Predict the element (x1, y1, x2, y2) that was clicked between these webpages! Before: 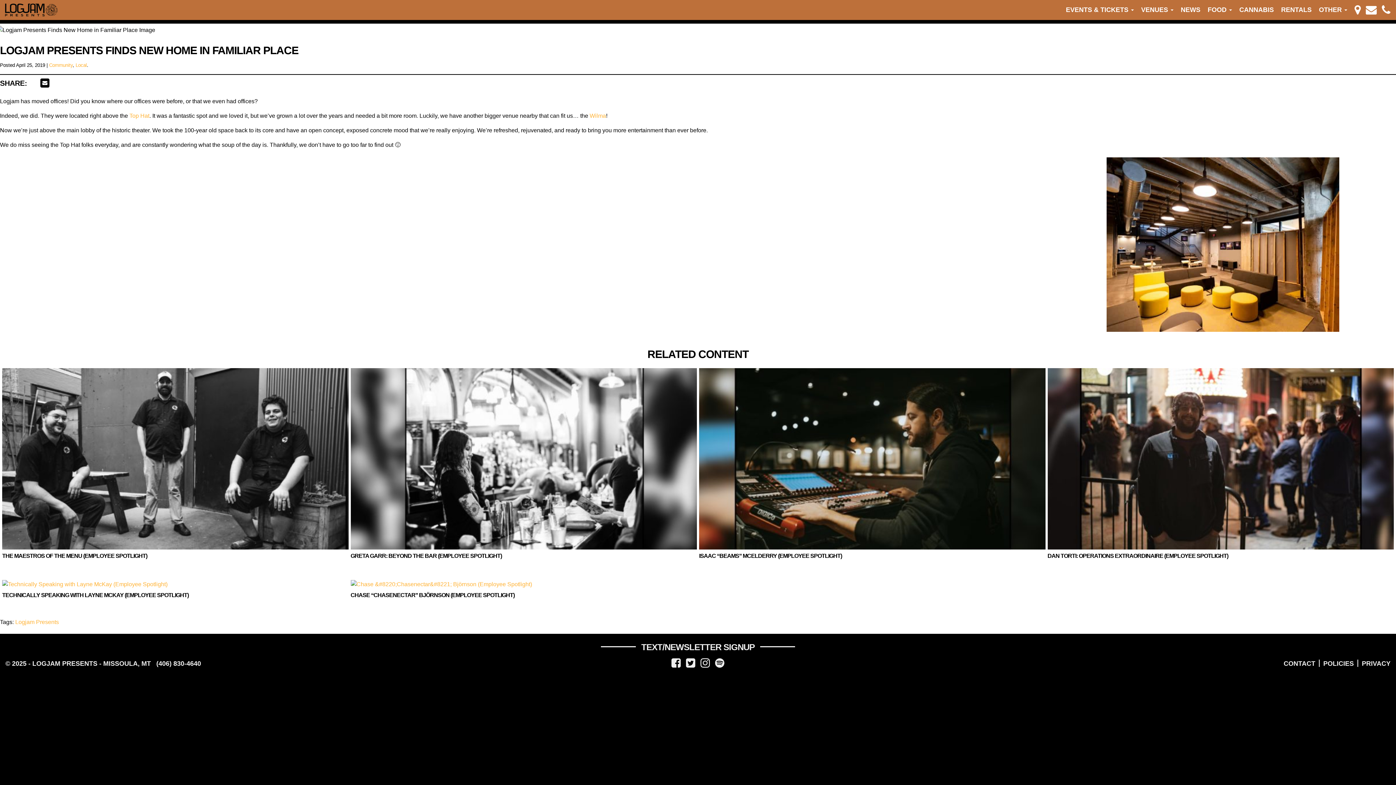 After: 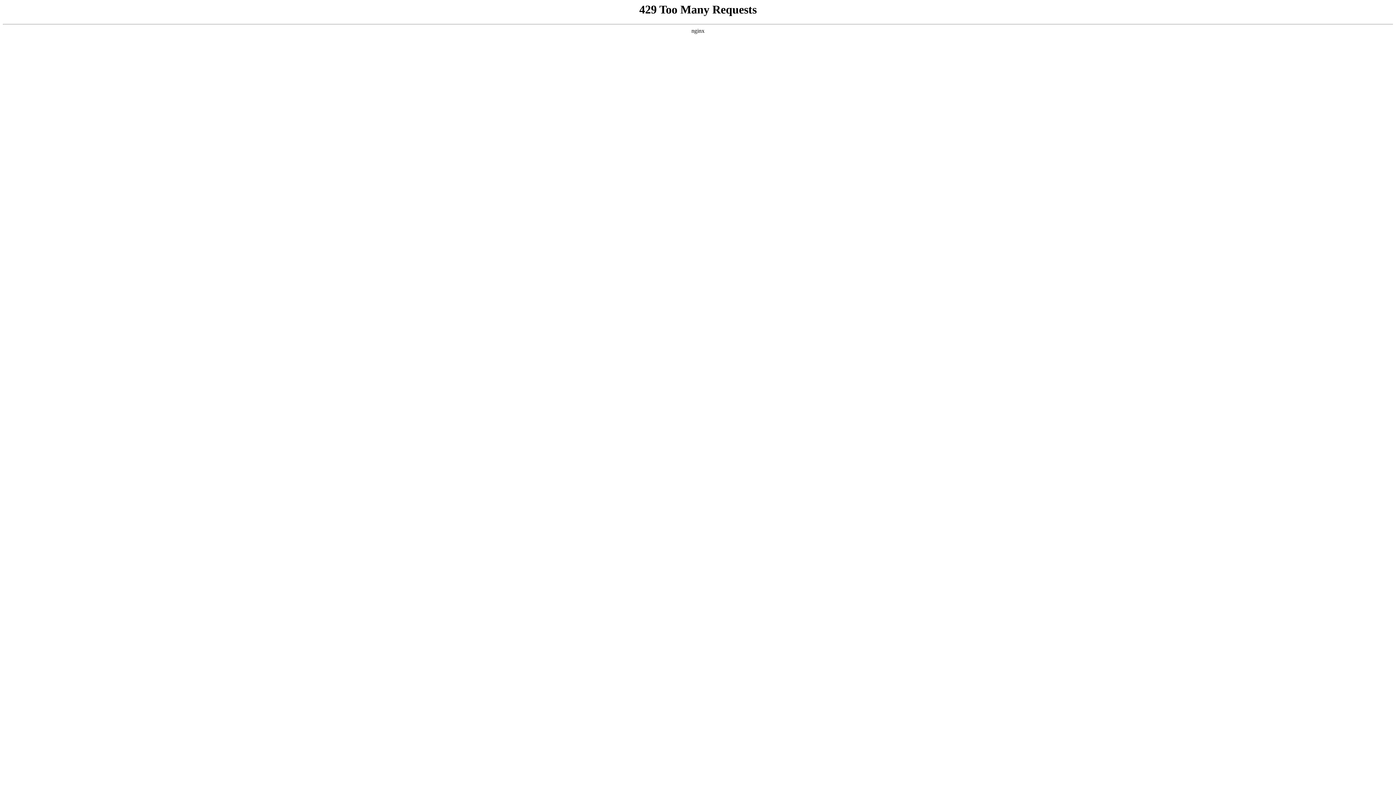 Action: label: POLICIES bbox: (1319, 657, 1354, 670)